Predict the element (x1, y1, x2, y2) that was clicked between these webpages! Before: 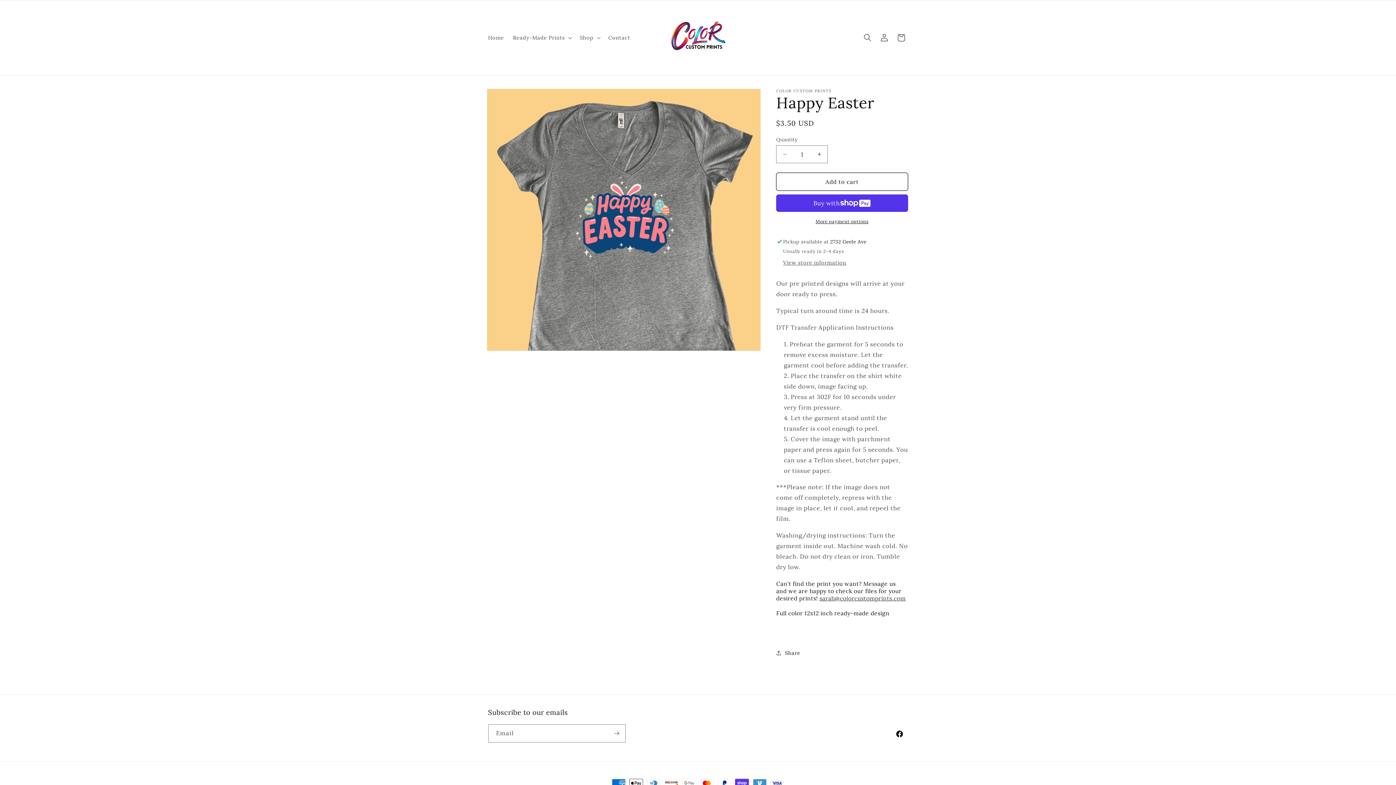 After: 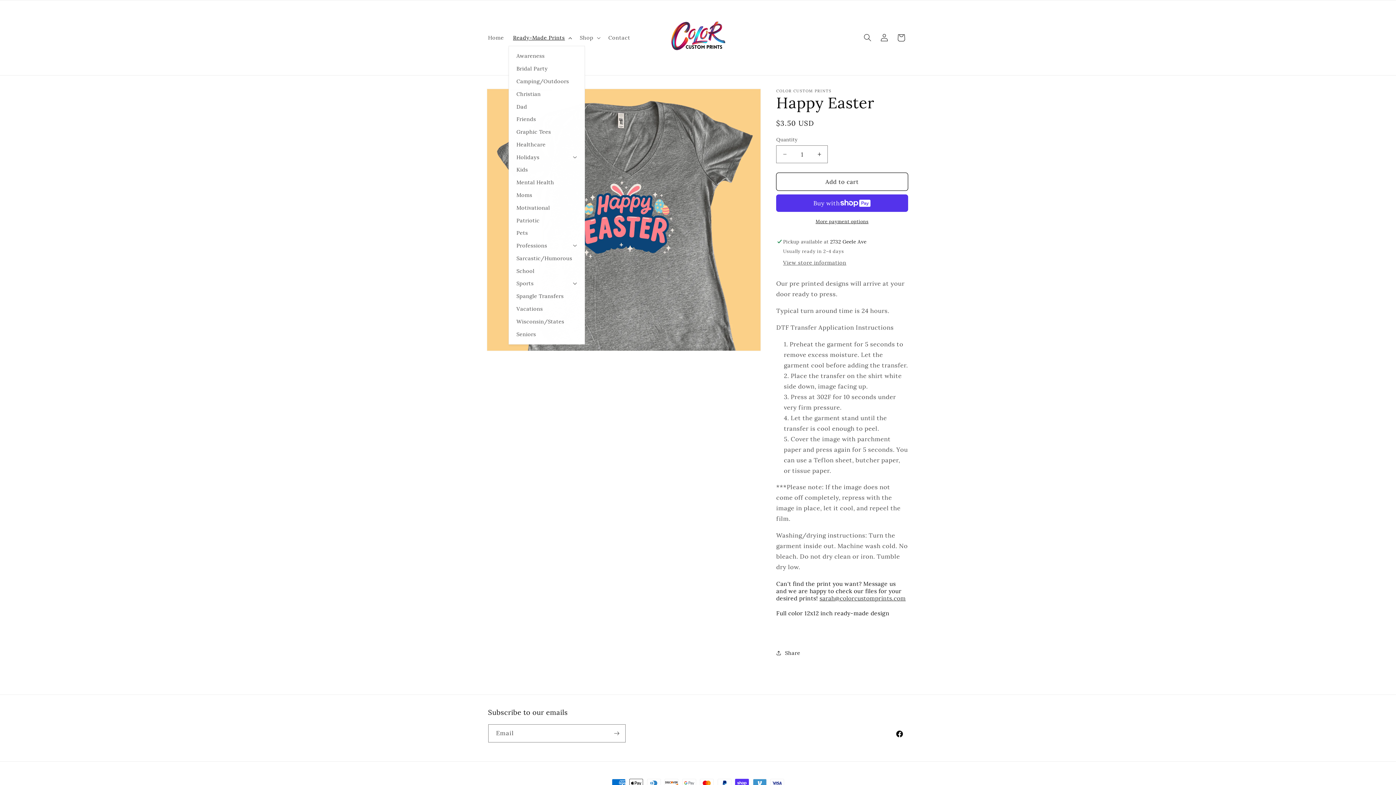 Action: label: Ready-Made Prints bbox: (508, 29, 575, 45)